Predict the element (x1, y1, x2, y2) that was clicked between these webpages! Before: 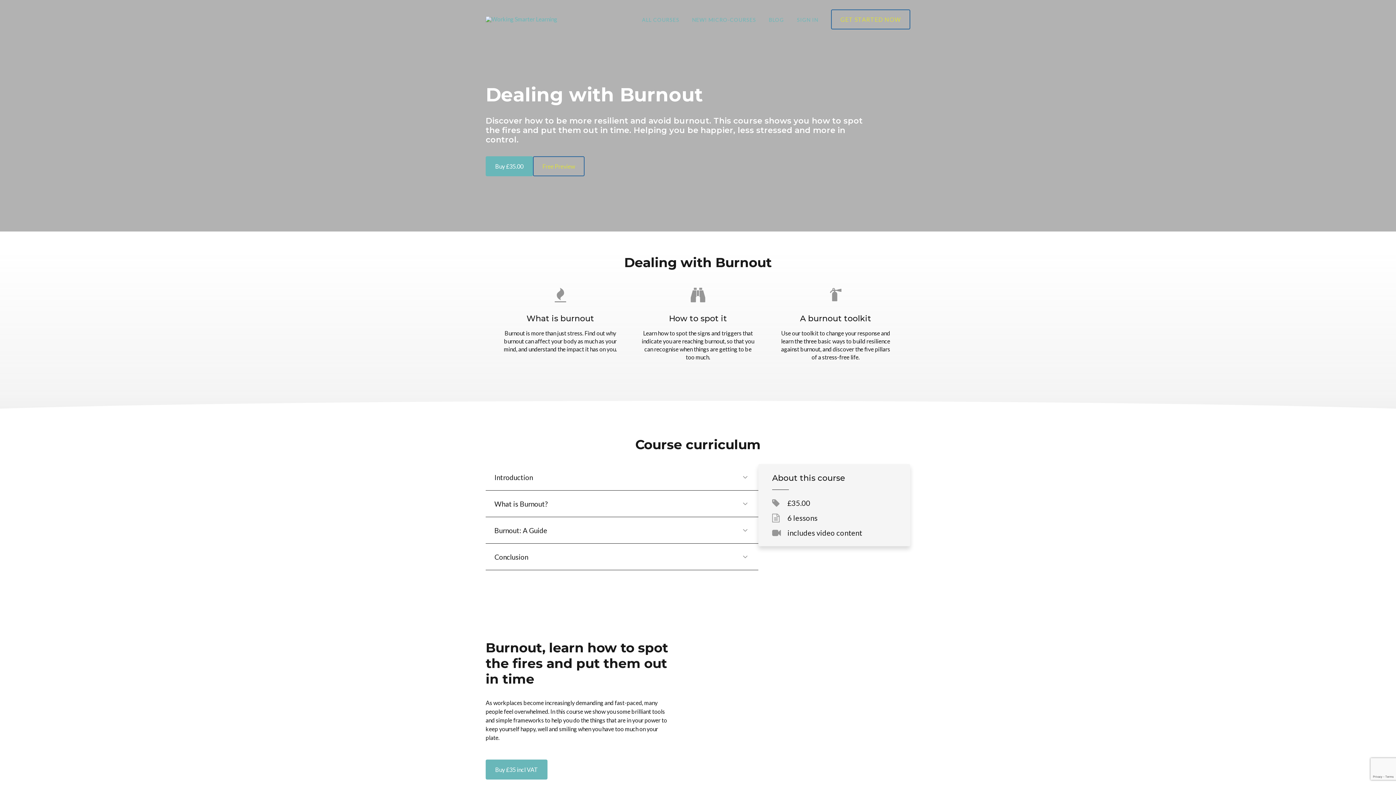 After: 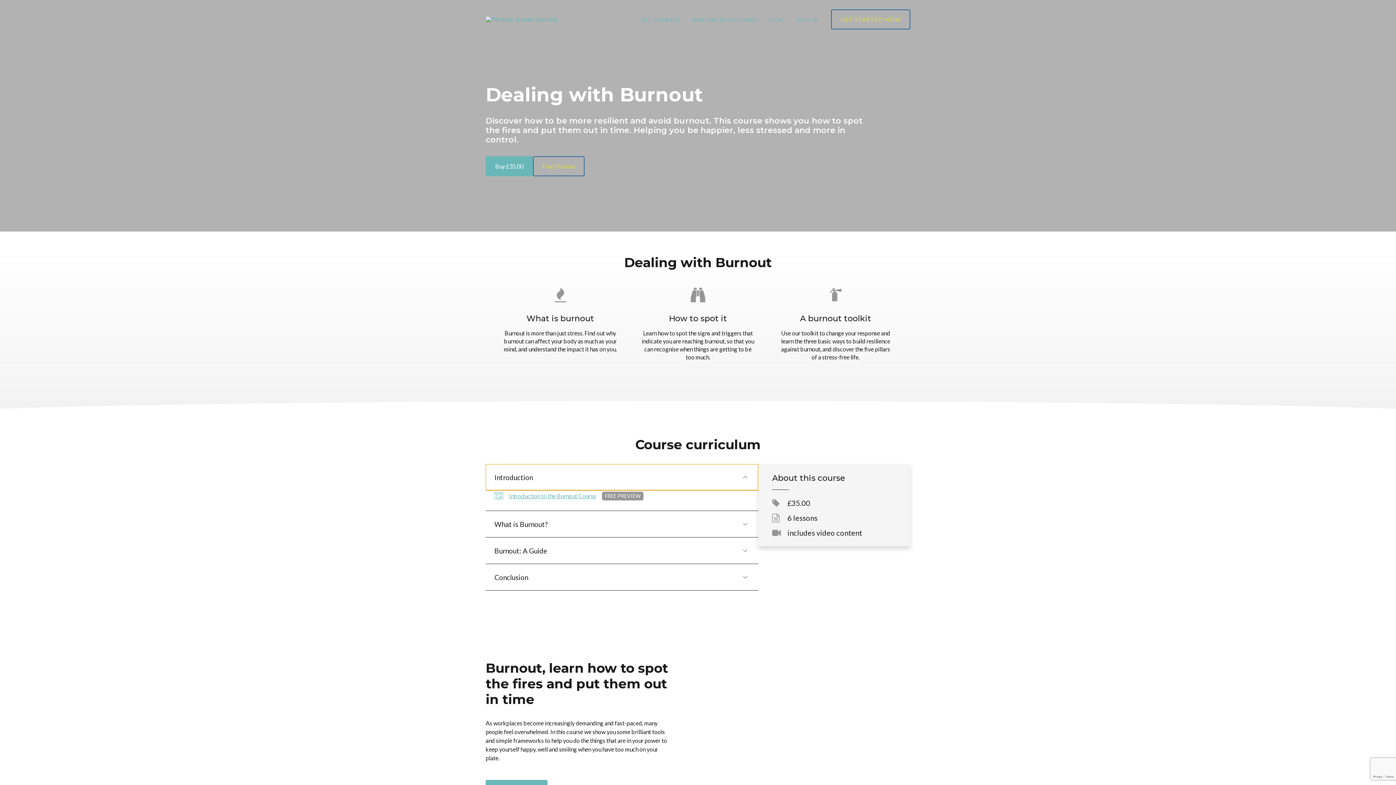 Action: label: Introduction bbox: (485, 464, 758, 490)